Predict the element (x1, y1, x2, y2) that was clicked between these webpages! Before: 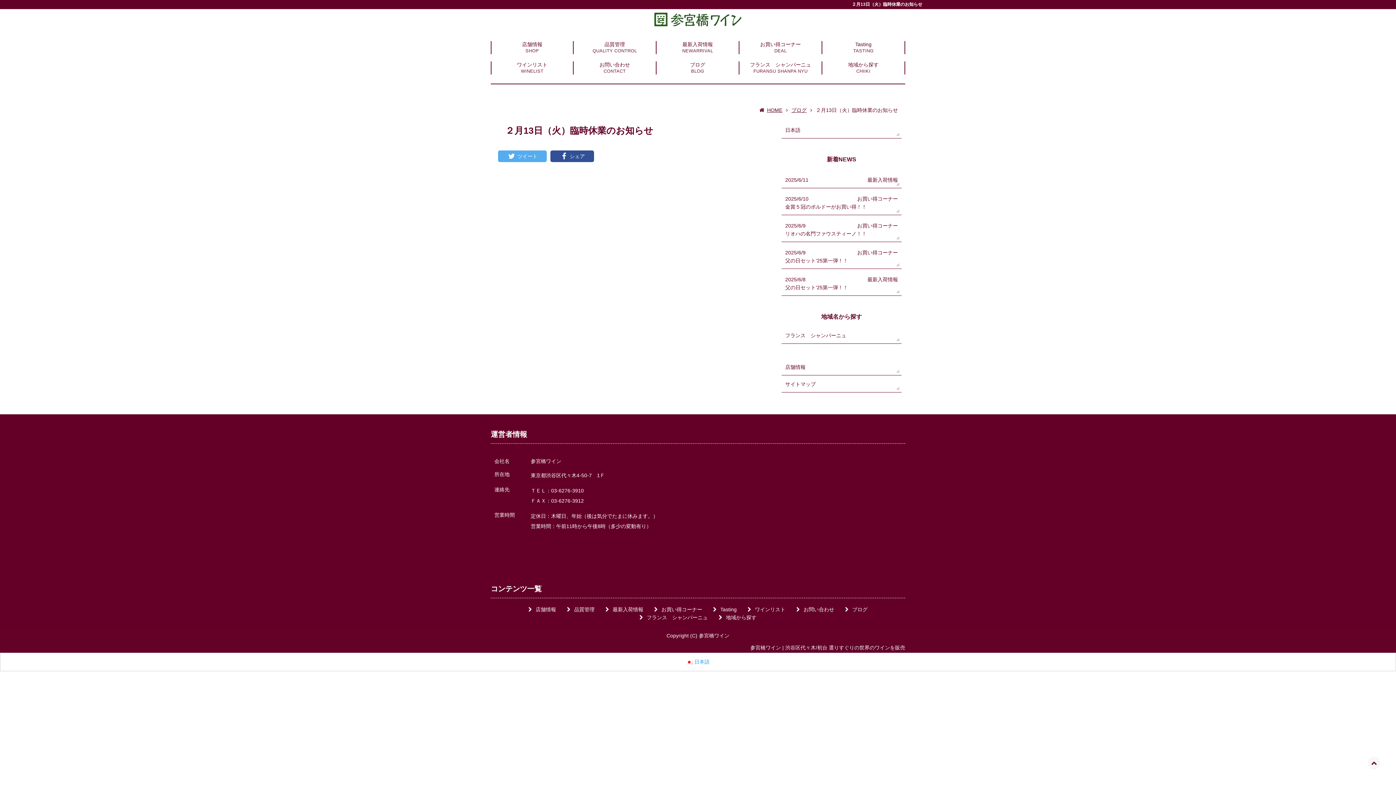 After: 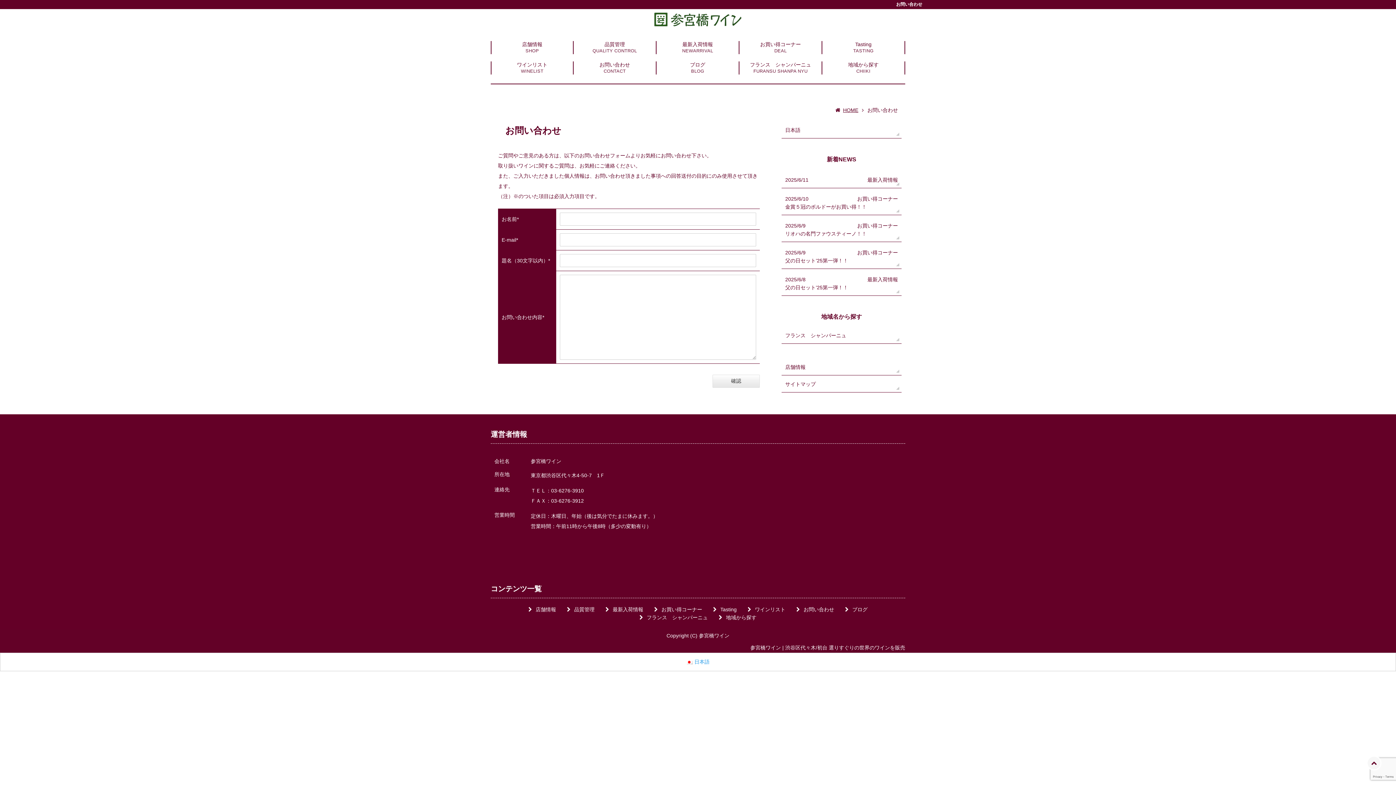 Action: bbox: (791, 606, 839, 612) label: お問い合わせ